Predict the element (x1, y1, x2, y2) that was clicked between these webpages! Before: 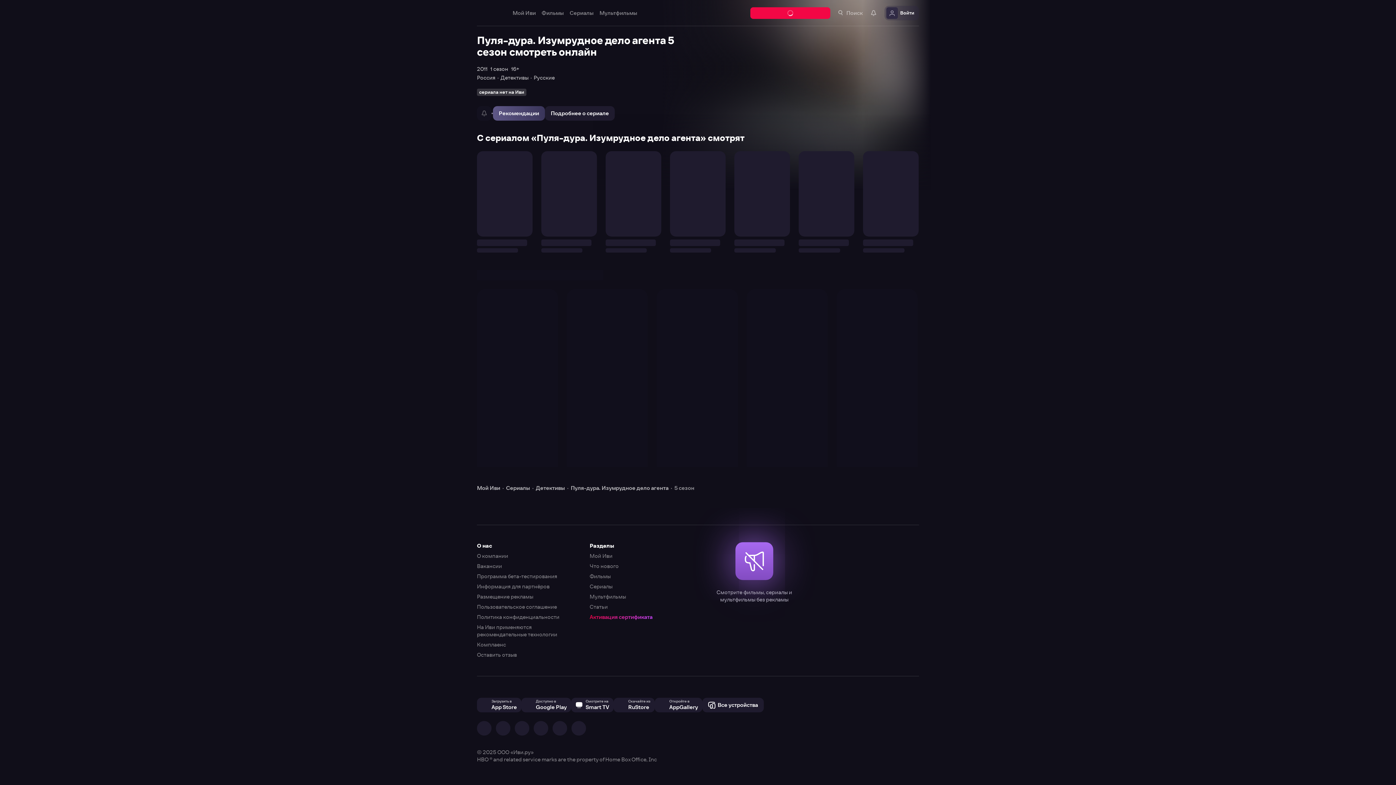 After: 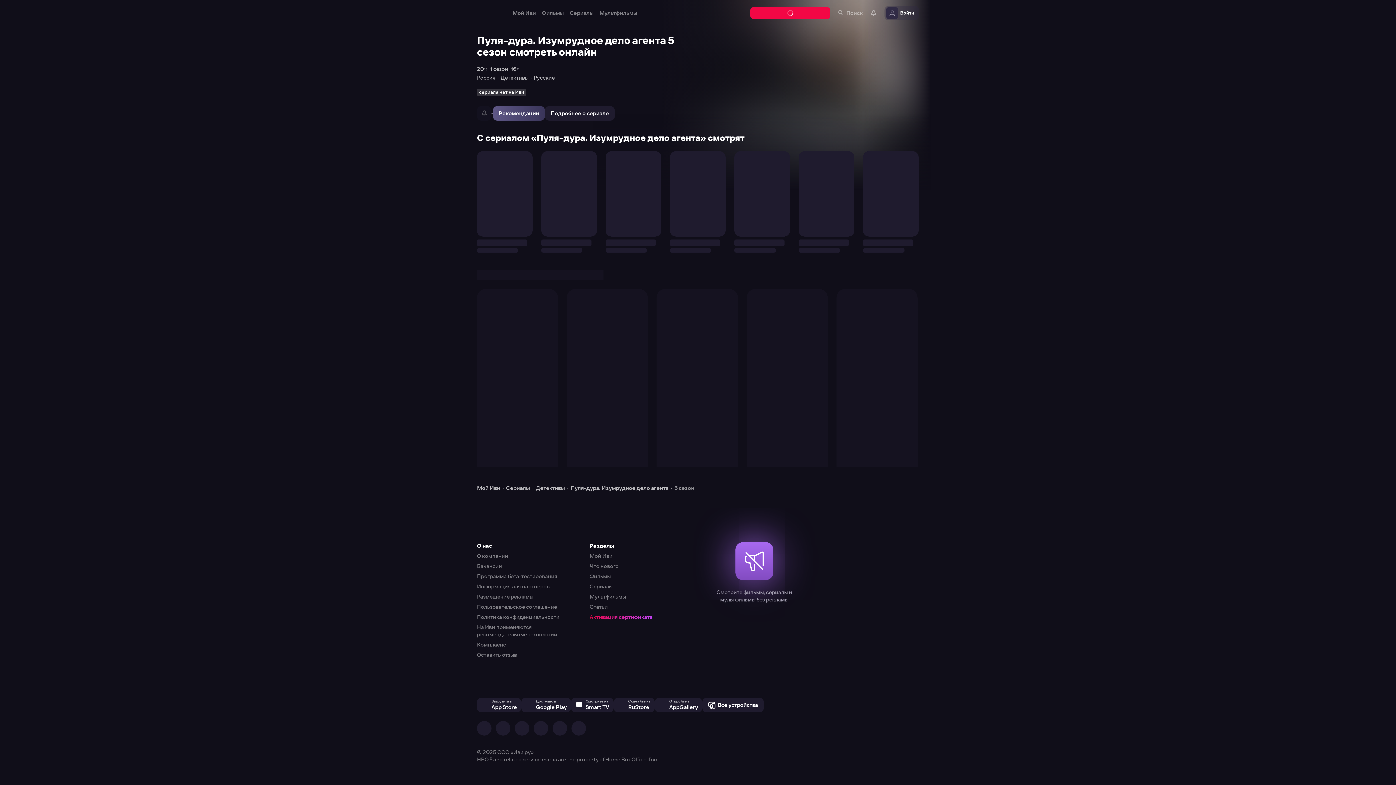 Action: bbox: (0, 0, 1396, 785)